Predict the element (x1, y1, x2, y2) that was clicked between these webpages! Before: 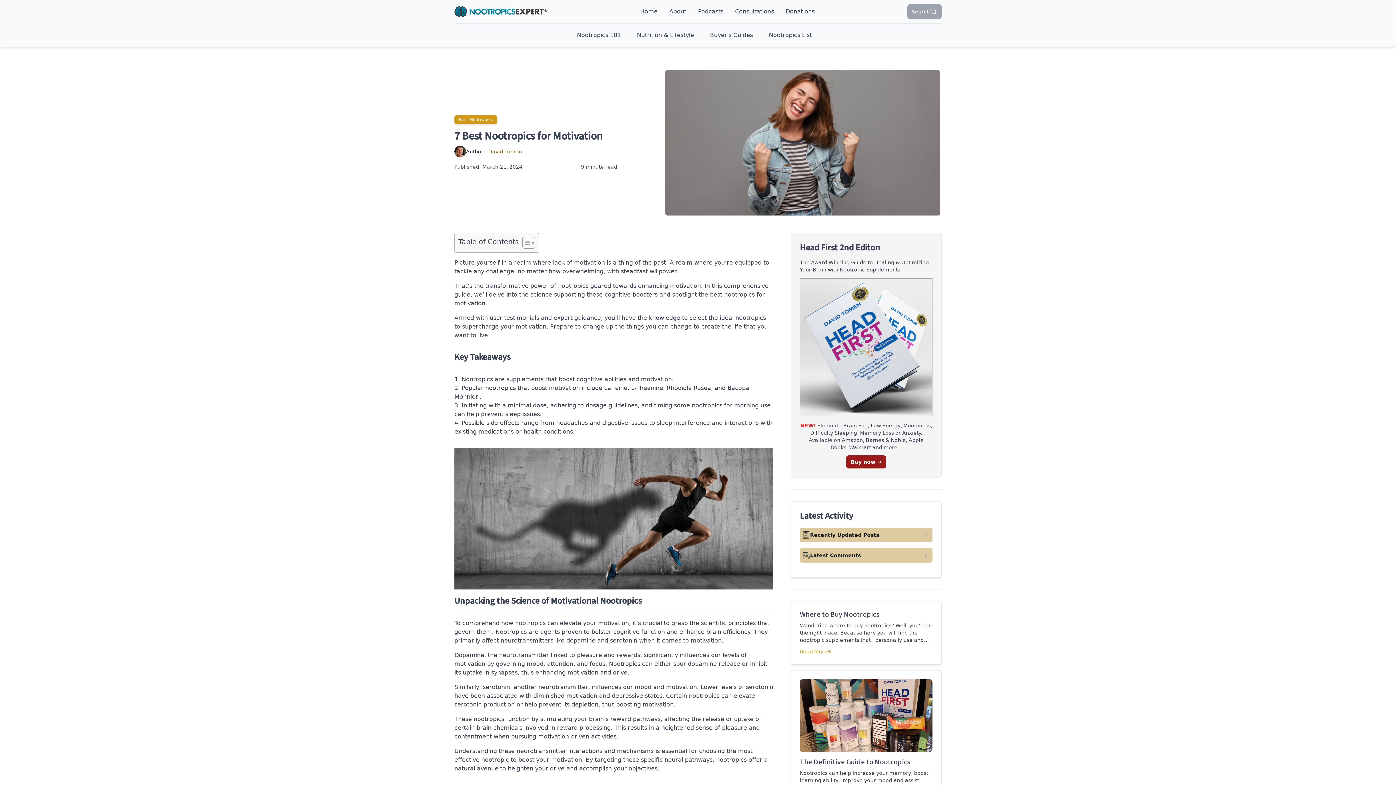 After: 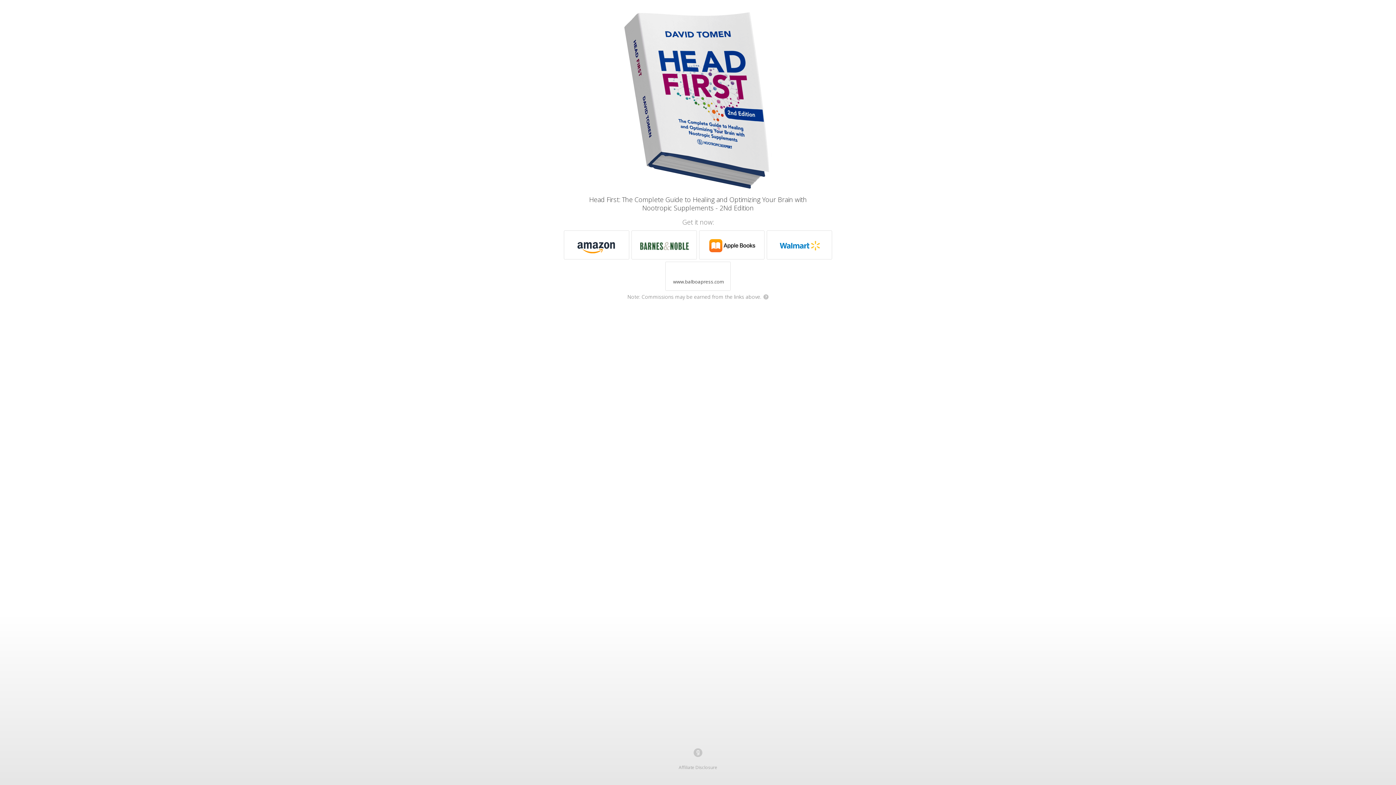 Action: label: Buy now → bbox: (846, 455, 886, 468)